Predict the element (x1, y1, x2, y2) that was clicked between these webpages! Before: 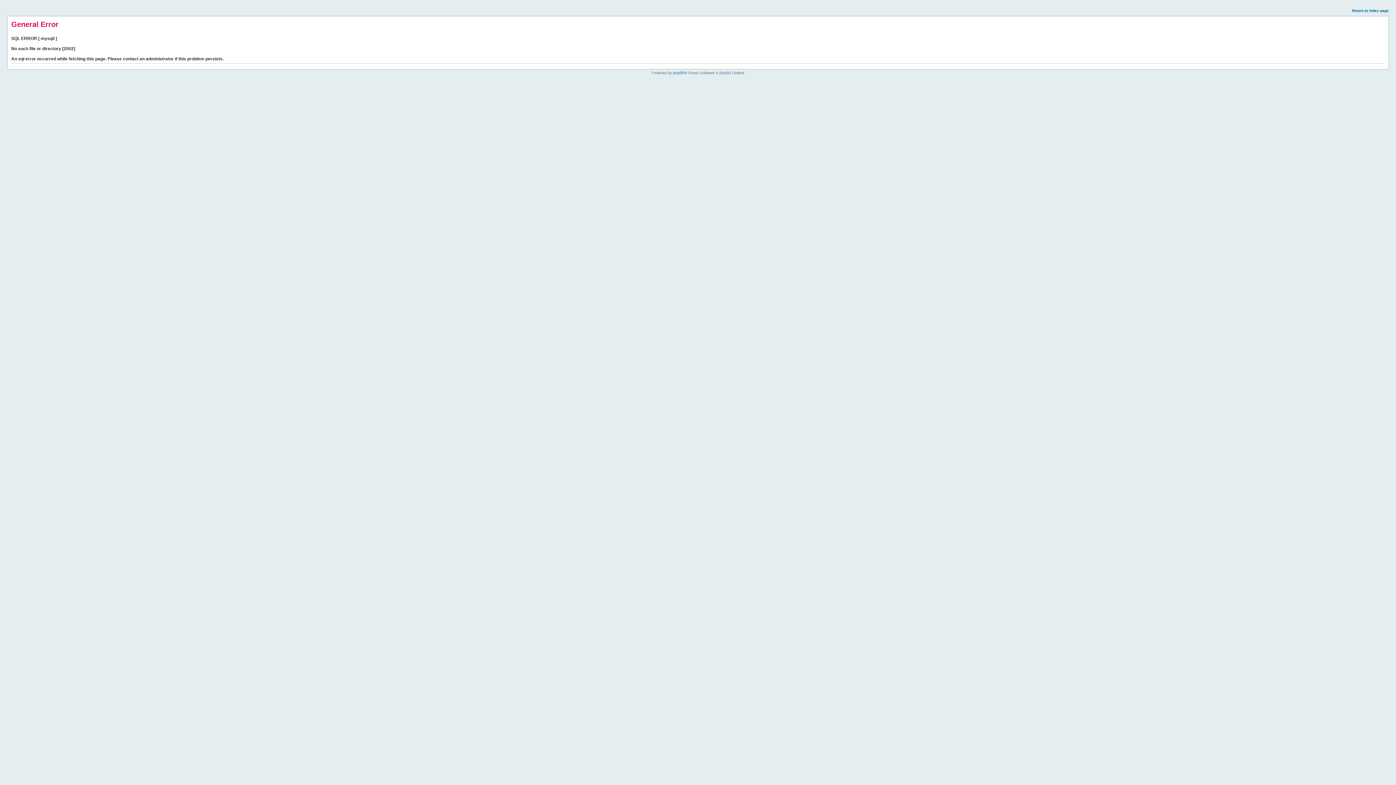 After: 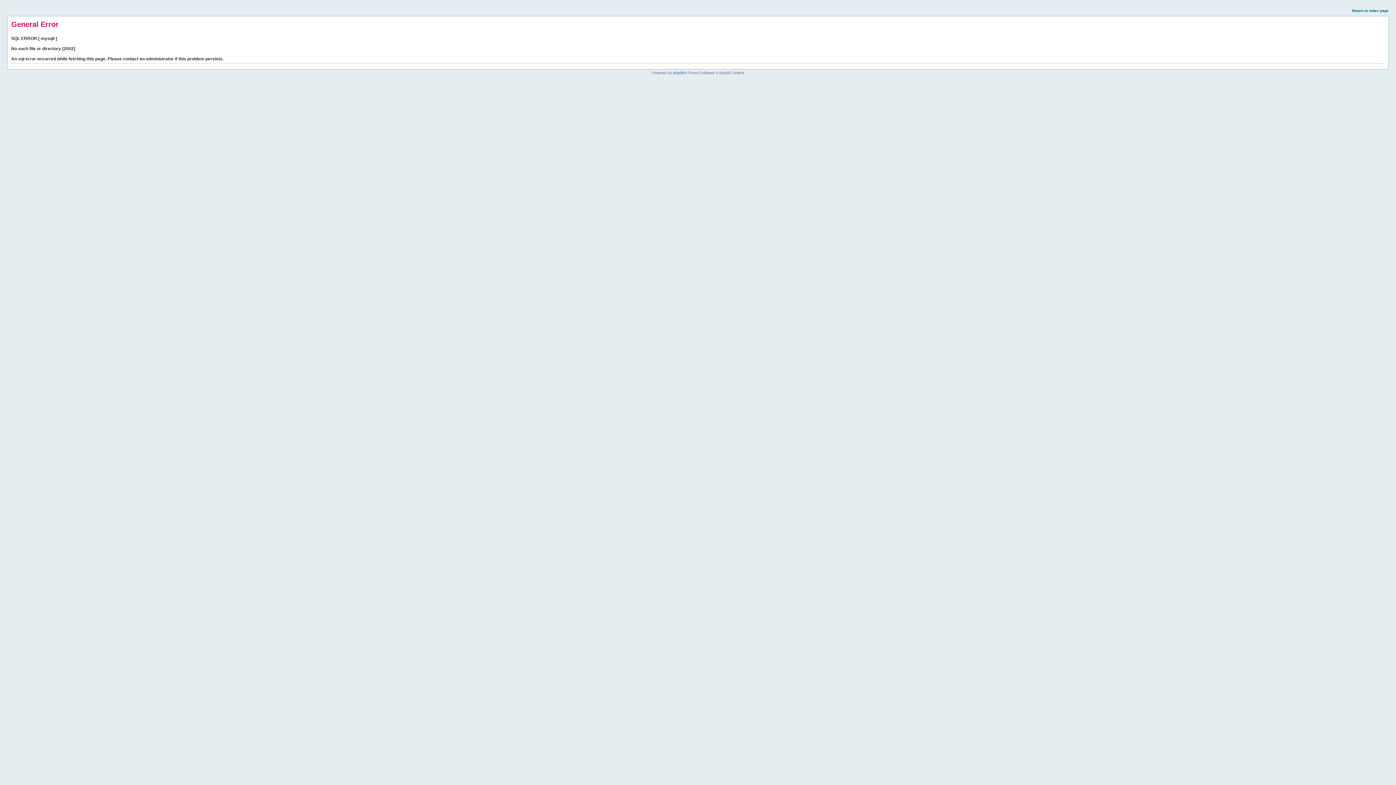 Action: label: Return to index page bbox: (1352, 8, 1389, 12)